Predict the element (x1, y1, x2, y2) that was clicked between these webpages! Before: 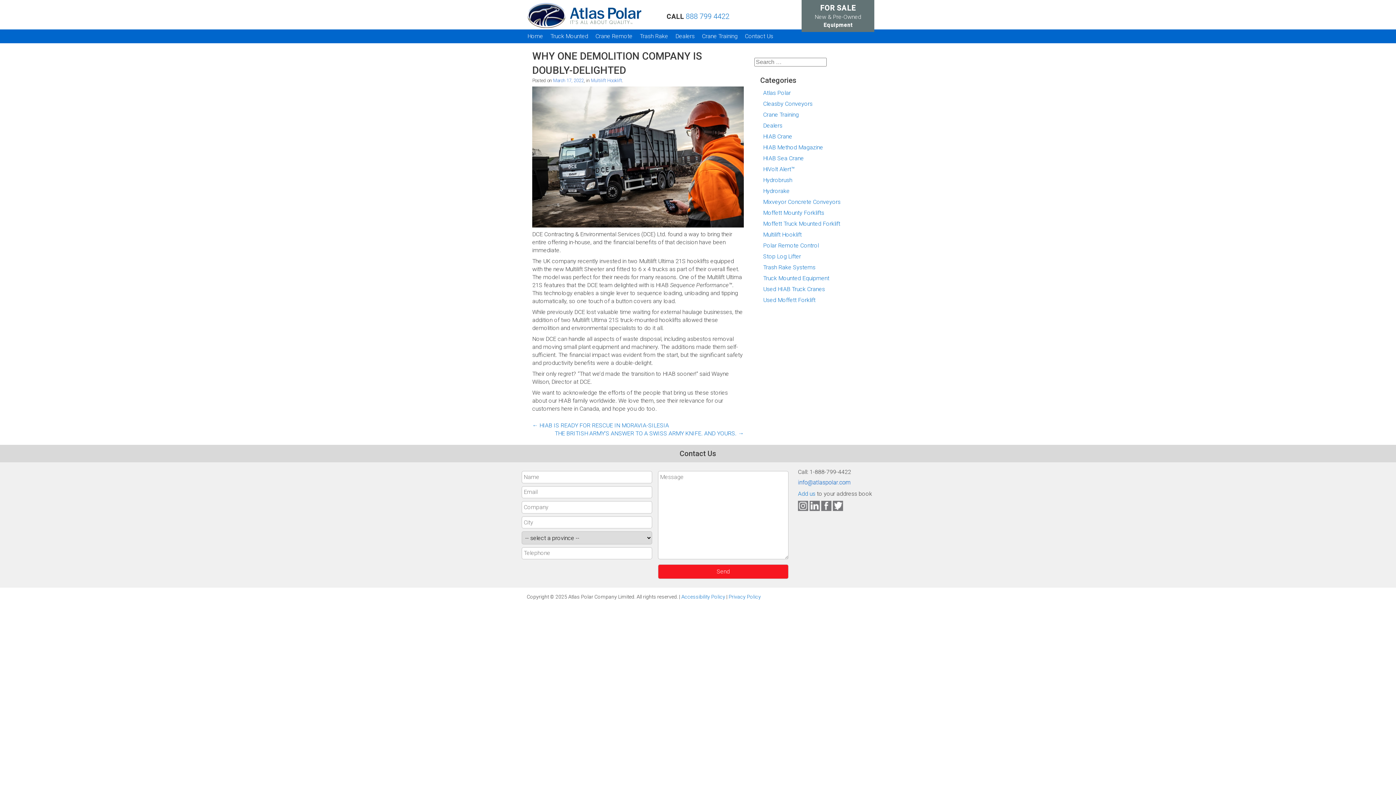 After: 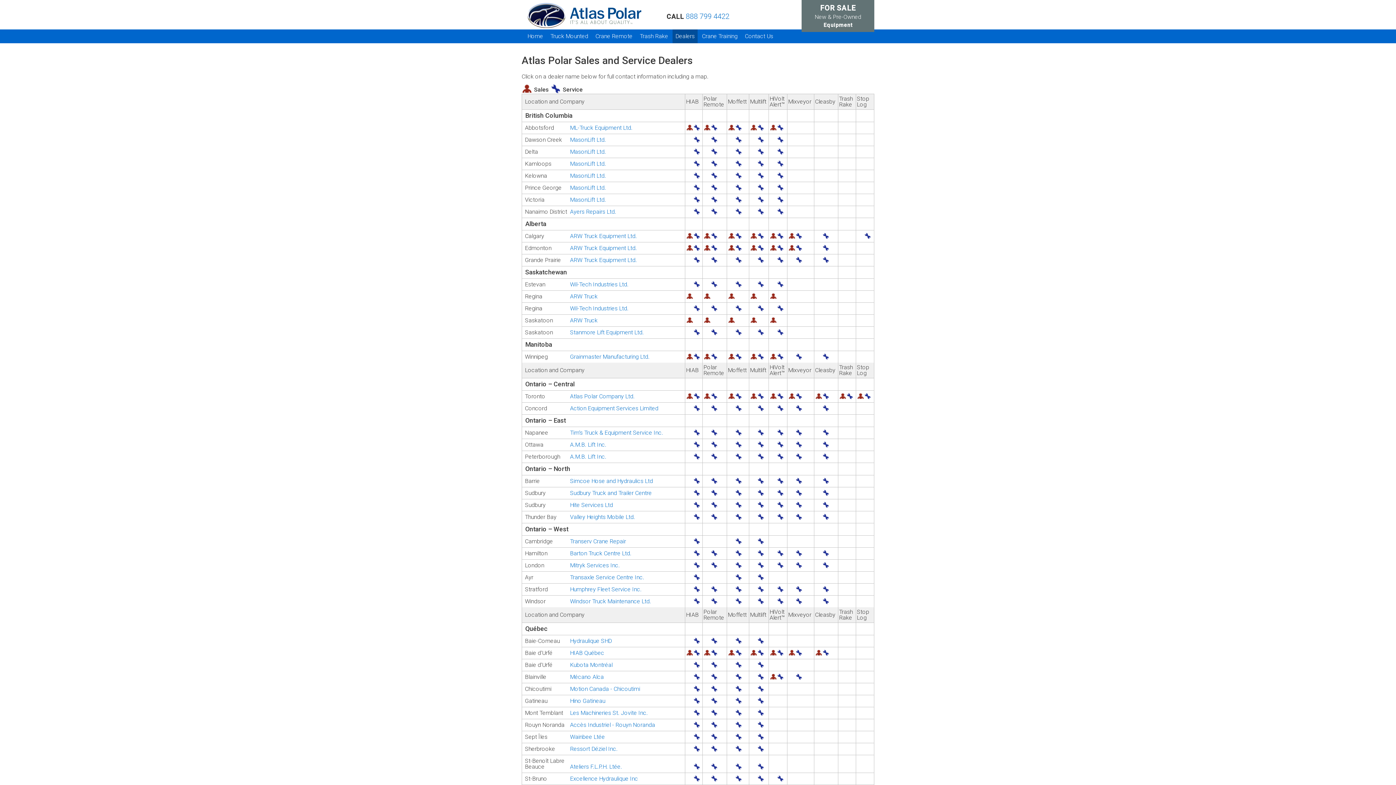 Action: label: Dealers bbox: (672, 29, 697, 43)